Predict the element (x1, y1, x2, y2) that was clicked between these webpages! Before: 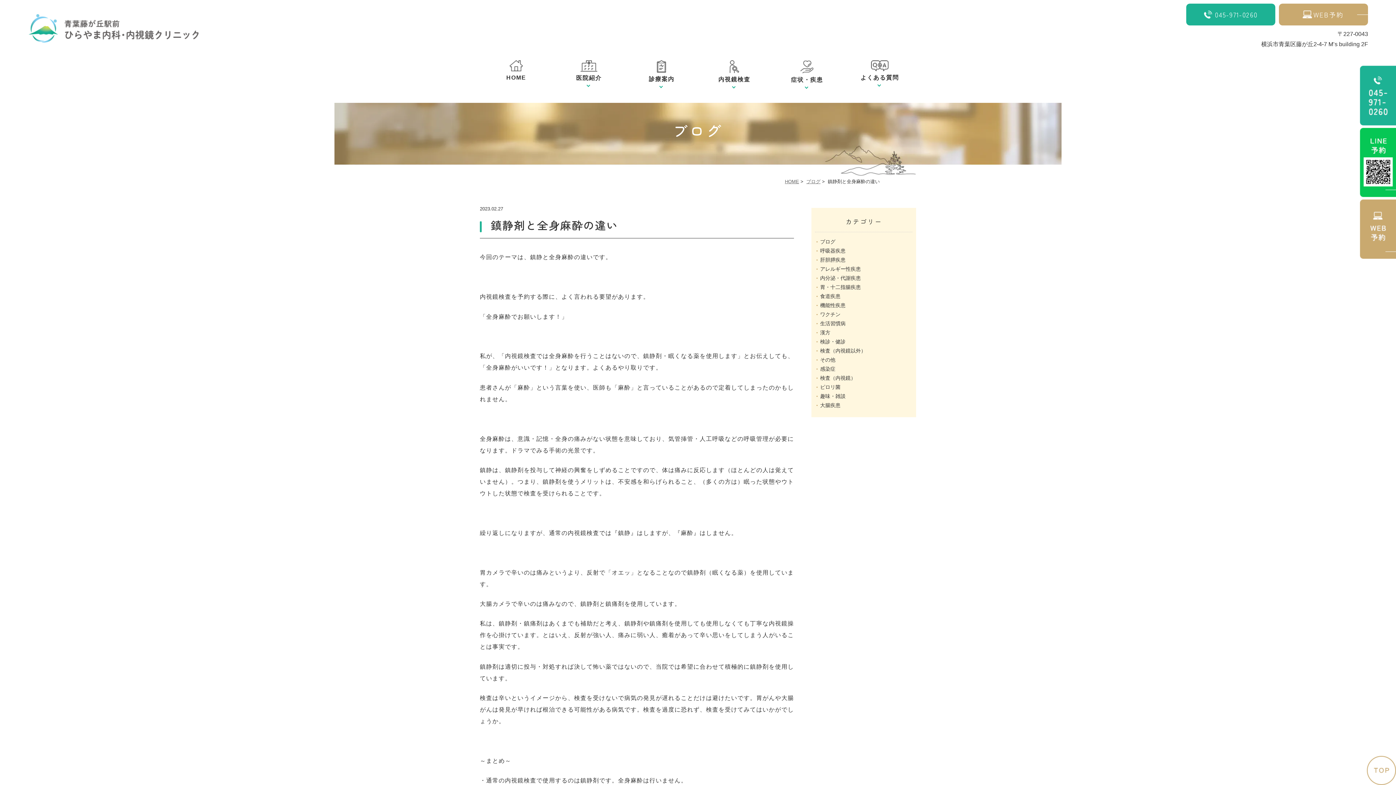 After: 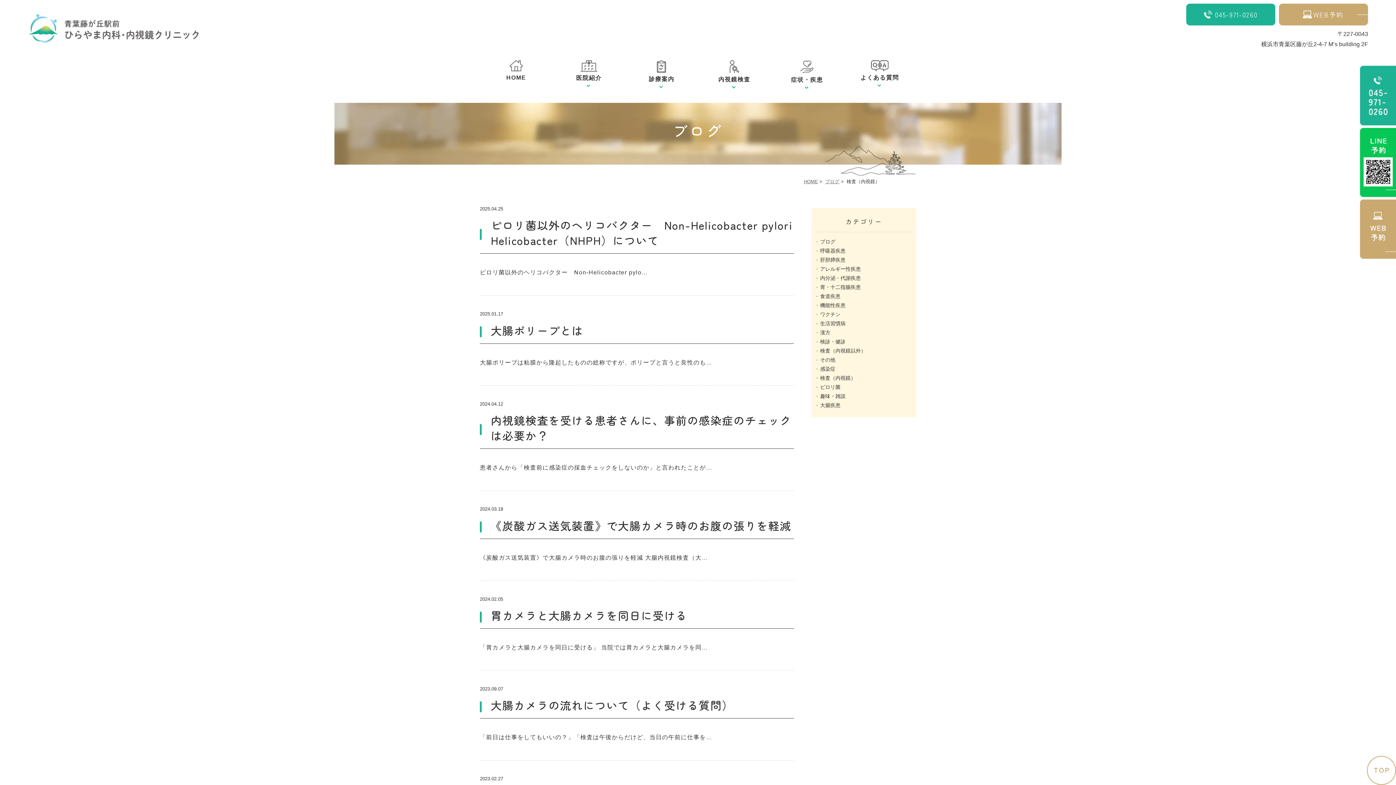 Action: label: 検査（内視鏡） bbox: (815, 375, 856, 381)